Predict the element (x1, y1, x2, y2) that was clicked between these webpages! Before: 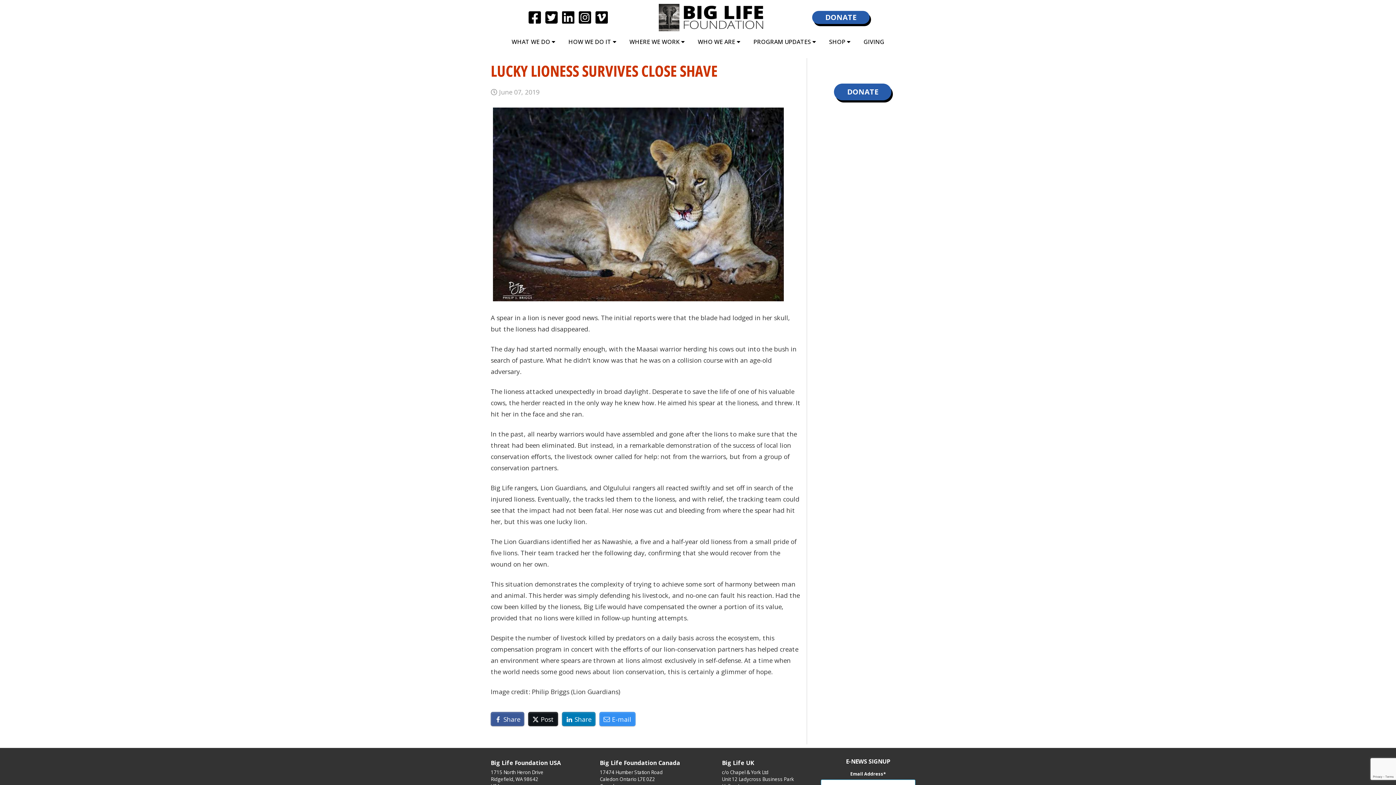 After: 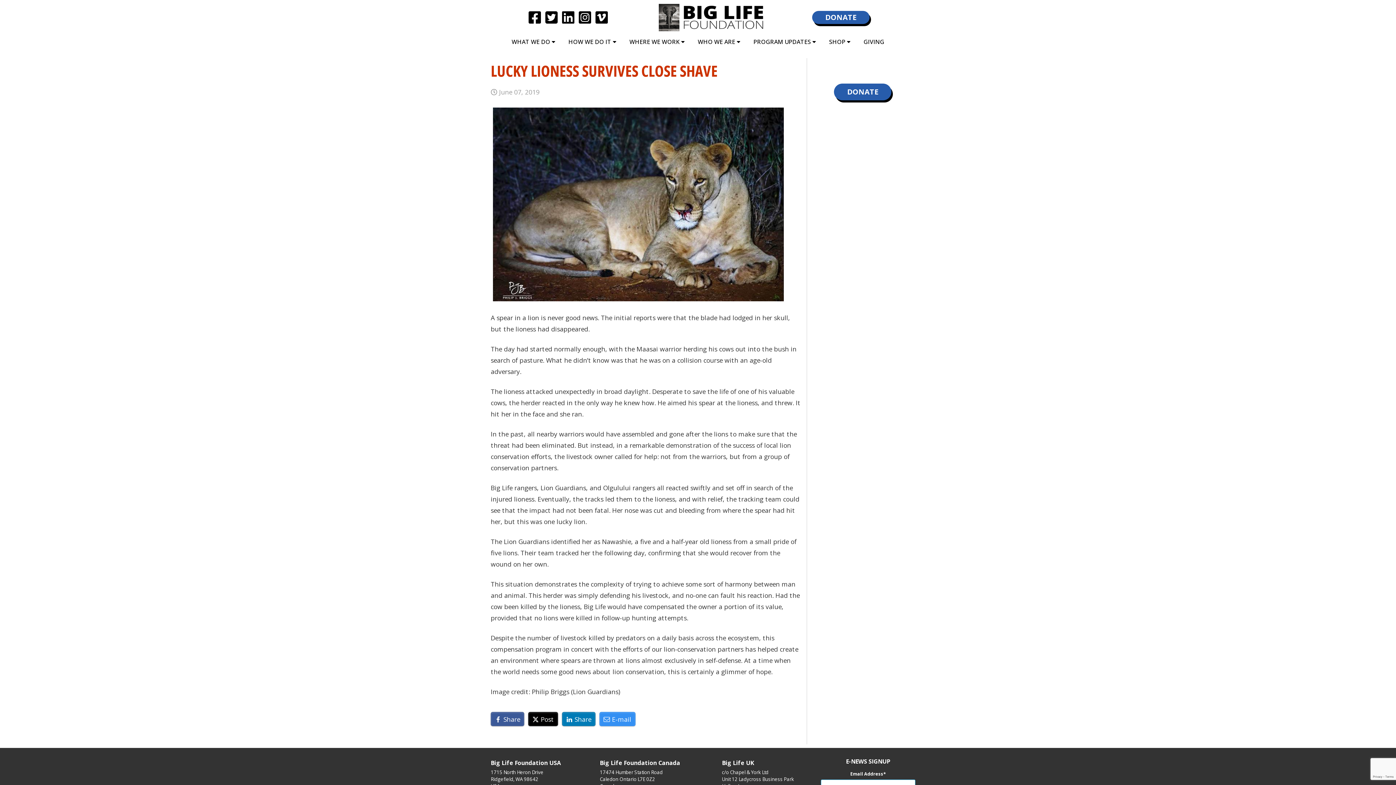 Action: bbox: (528, 712, 558, 726) label: Post